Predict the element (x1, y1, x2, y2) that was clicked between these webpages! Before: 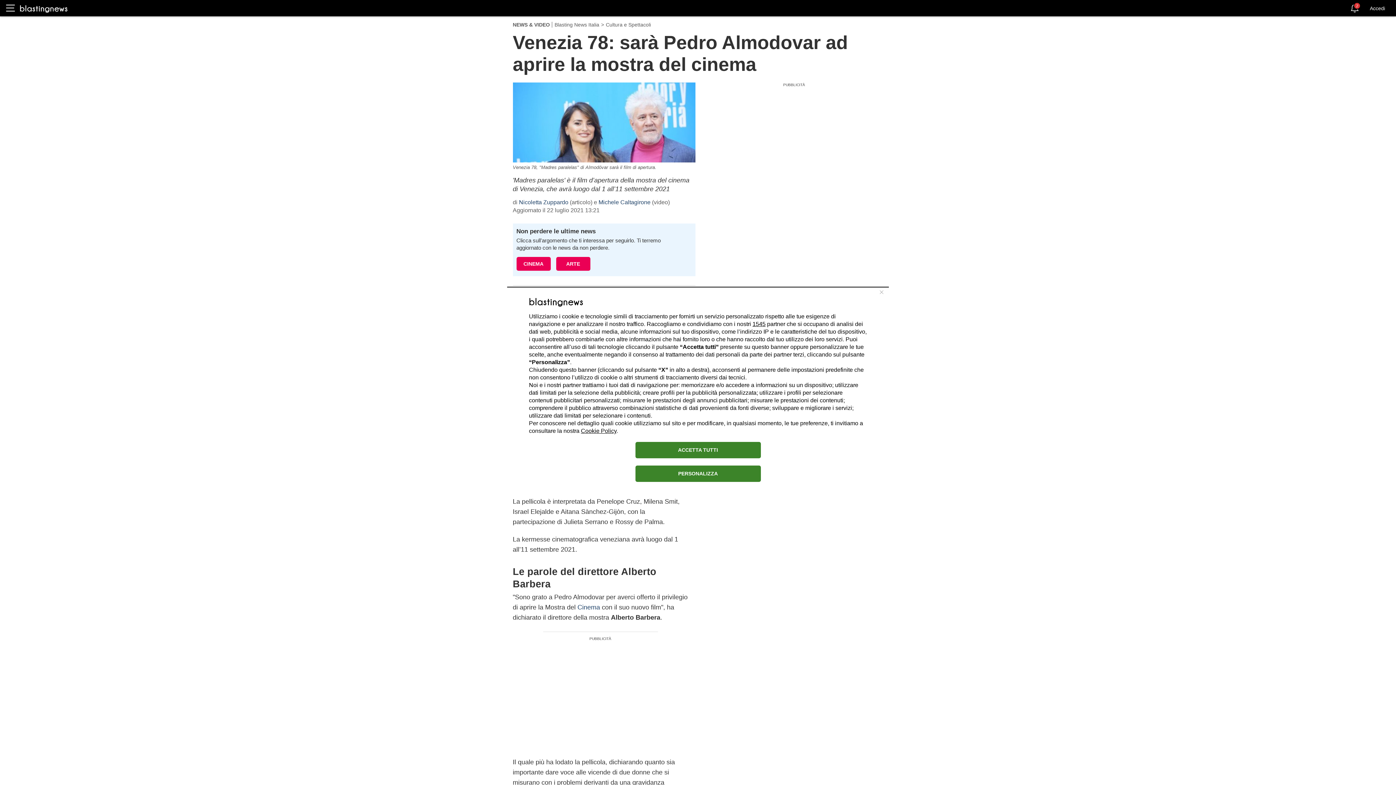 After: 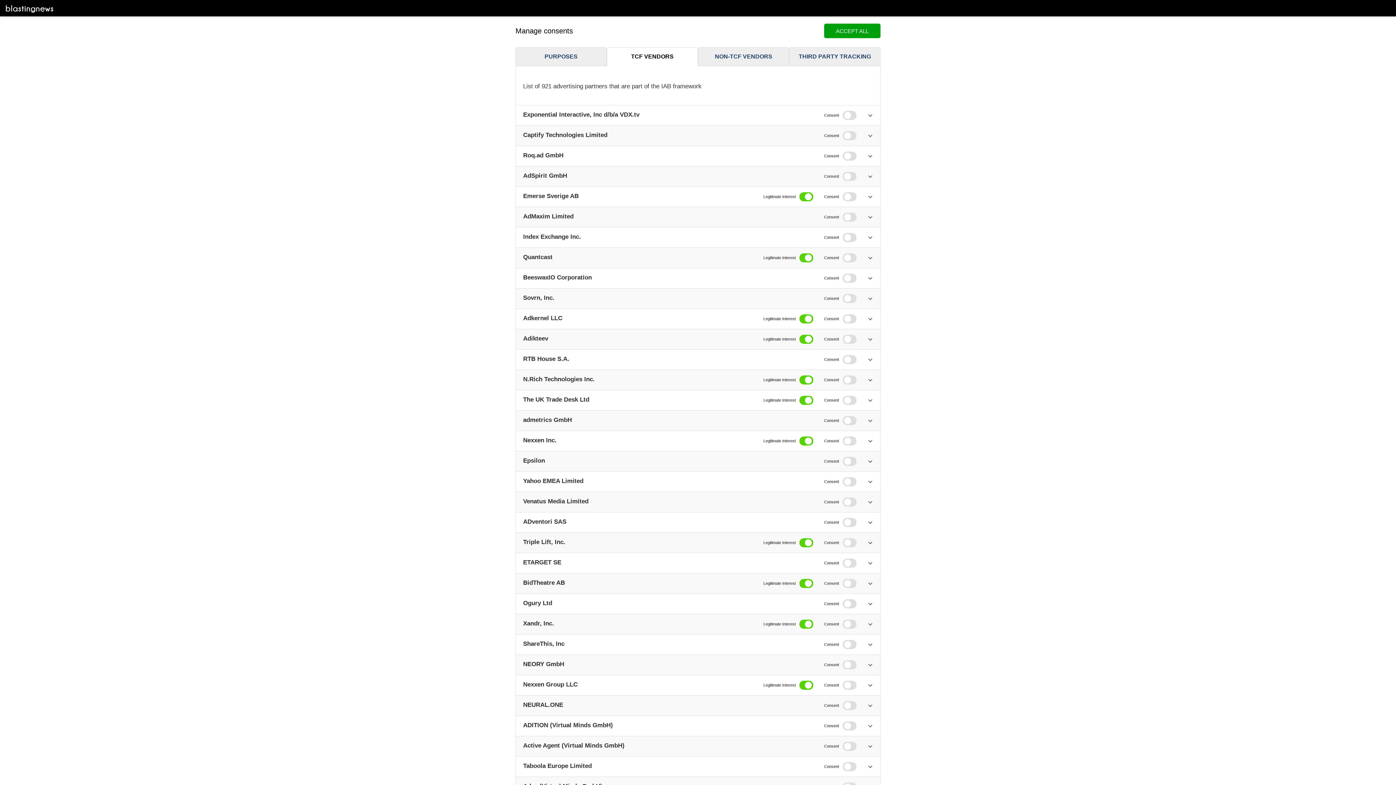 Action: bbox: (752, 320, 765, 327) label: 1545